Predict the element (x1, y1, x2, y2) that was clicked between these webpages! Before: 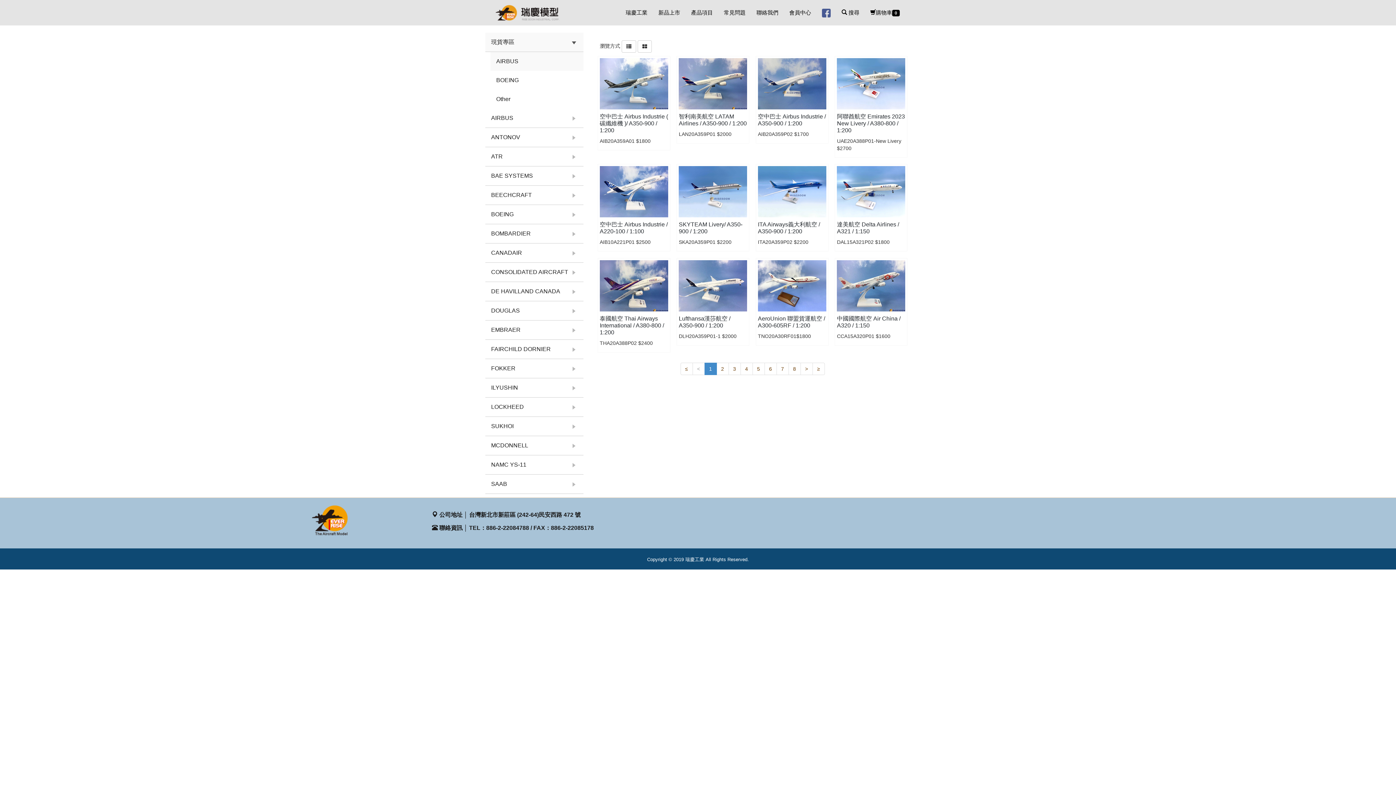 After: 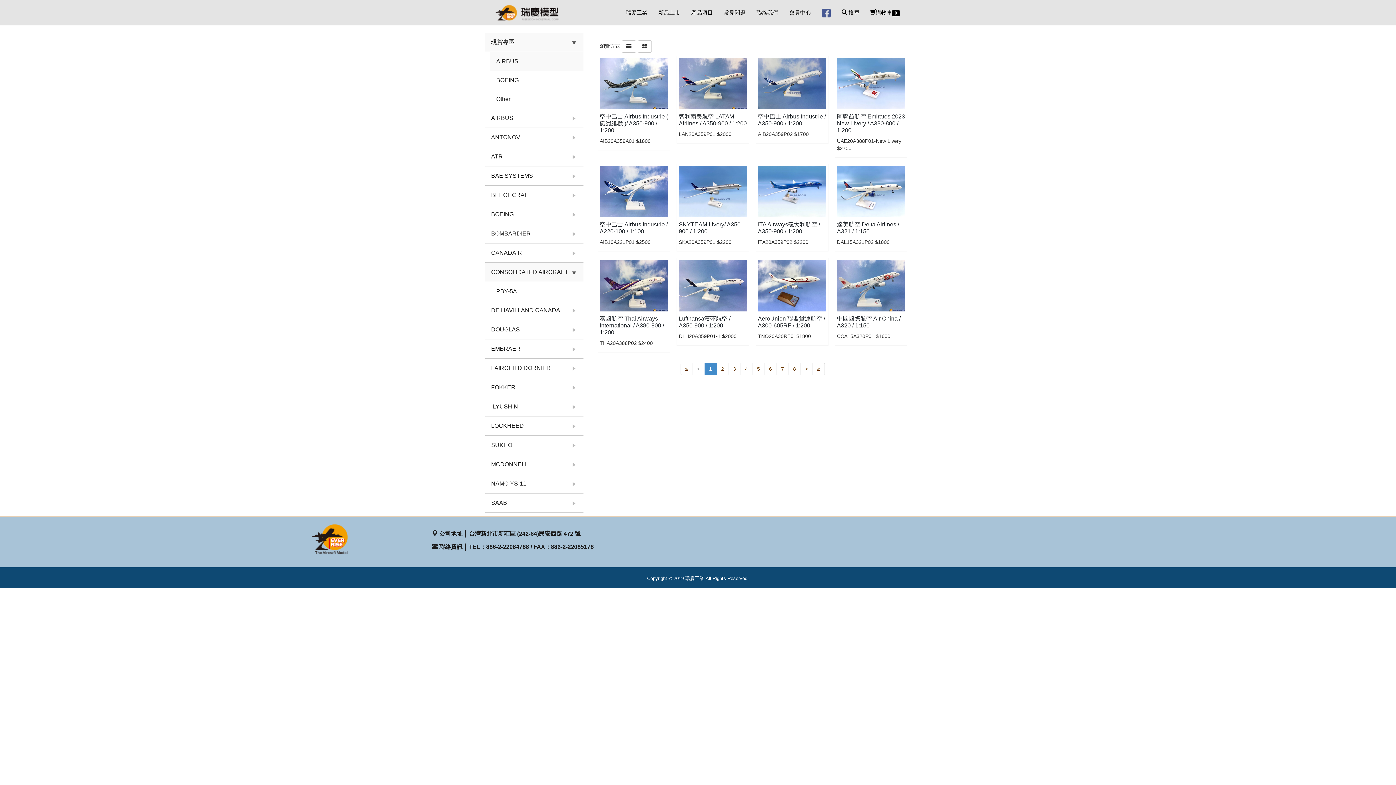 Action: bbox: (485, 262, 583, 282) label: CONSOLIDATED AIRCRAFT